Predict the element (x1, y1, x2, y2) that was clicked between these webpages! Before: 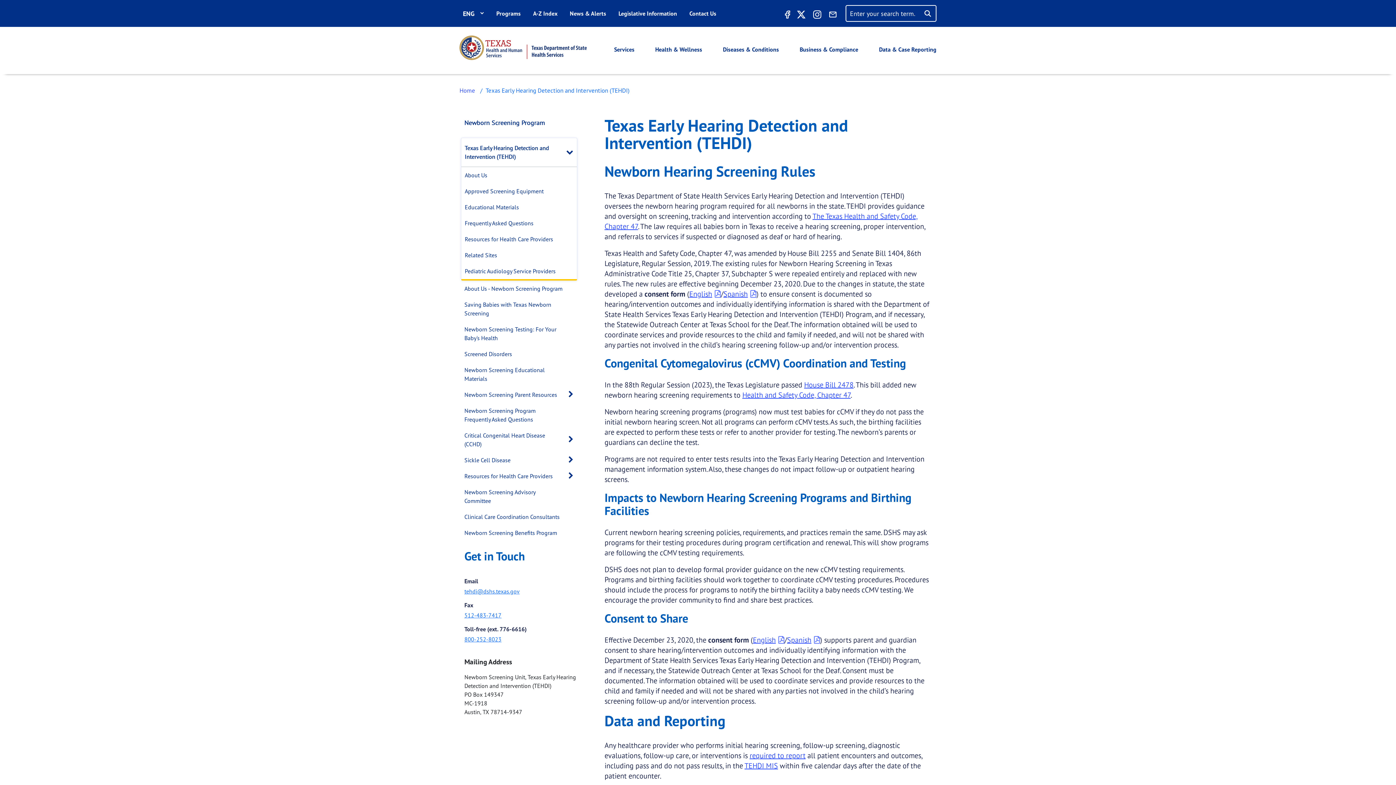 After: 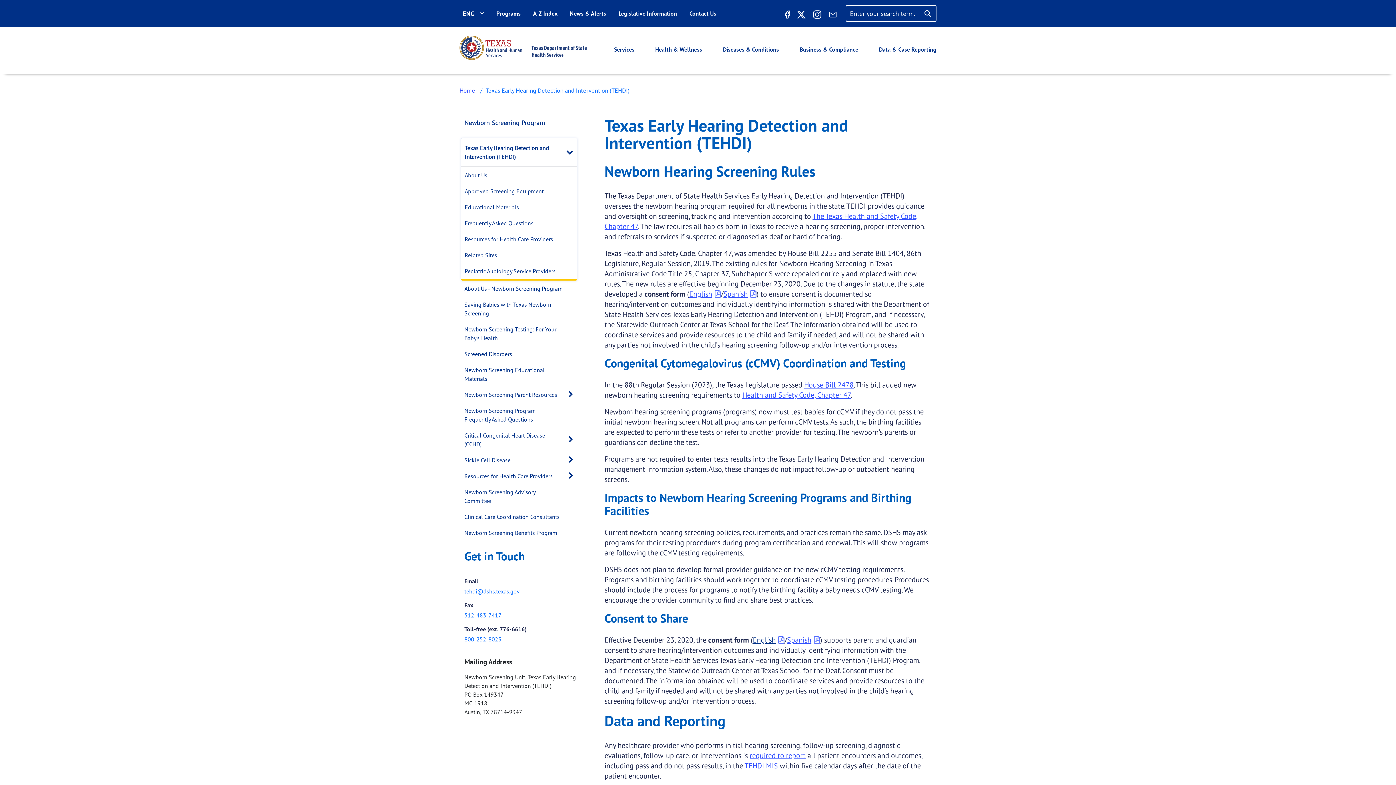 Action: label: English bbox: (753, 635, 784, 644)